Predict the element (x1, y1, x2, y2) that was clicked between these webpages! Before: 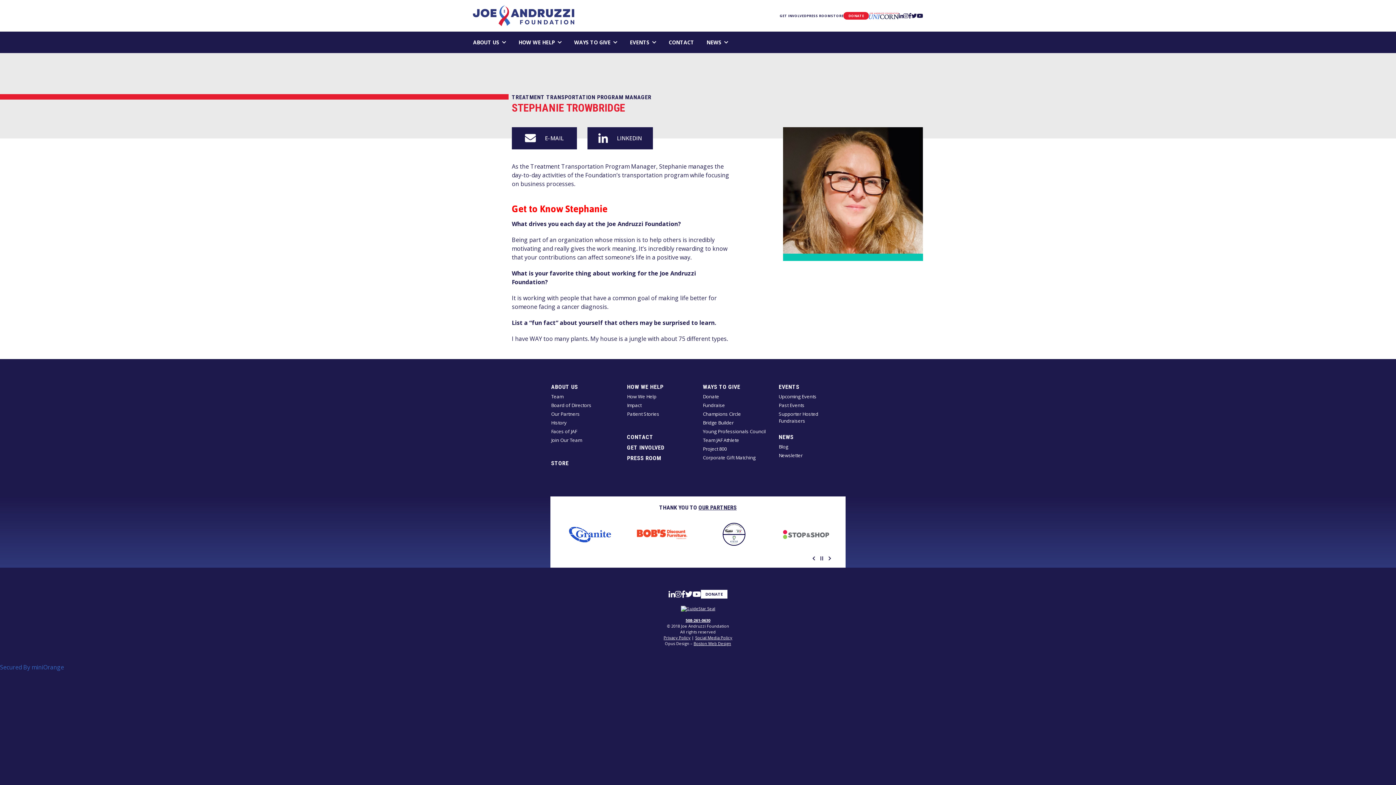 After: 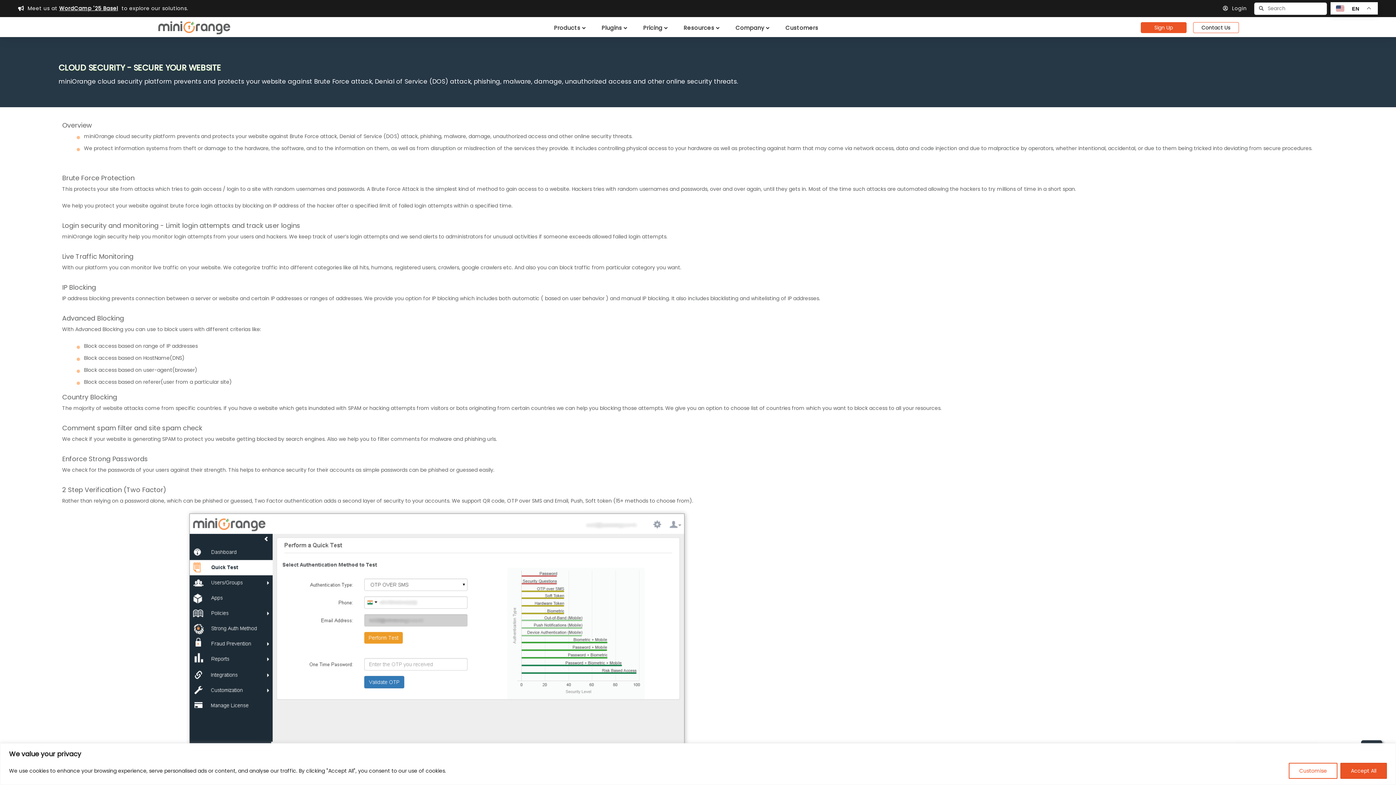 Action: bbox: (0, 663, 64, 671) label: Secured By miniOrange